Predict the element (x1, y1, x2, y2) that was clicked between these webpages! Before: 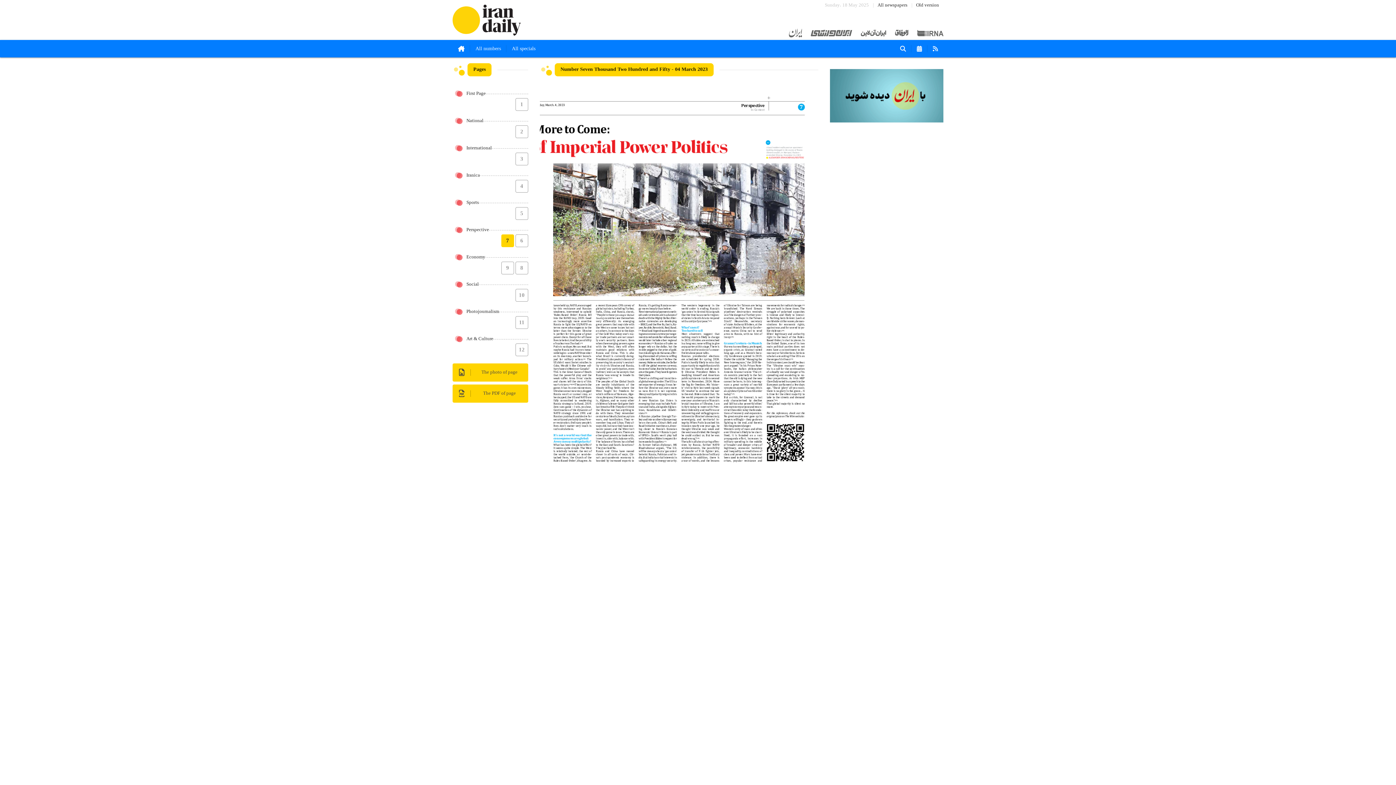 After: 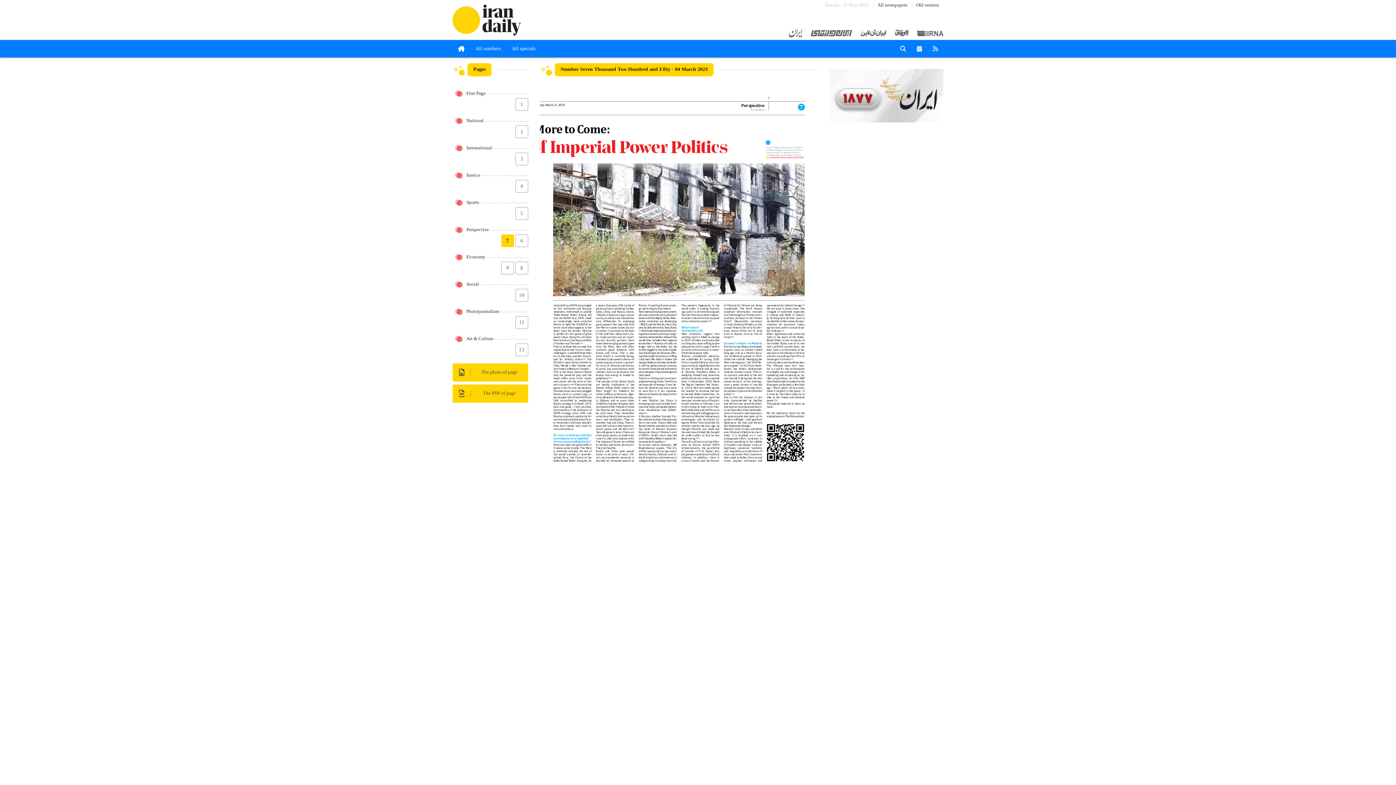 Action: bbox: (452, 384, 528, 402) label: The PDF of page